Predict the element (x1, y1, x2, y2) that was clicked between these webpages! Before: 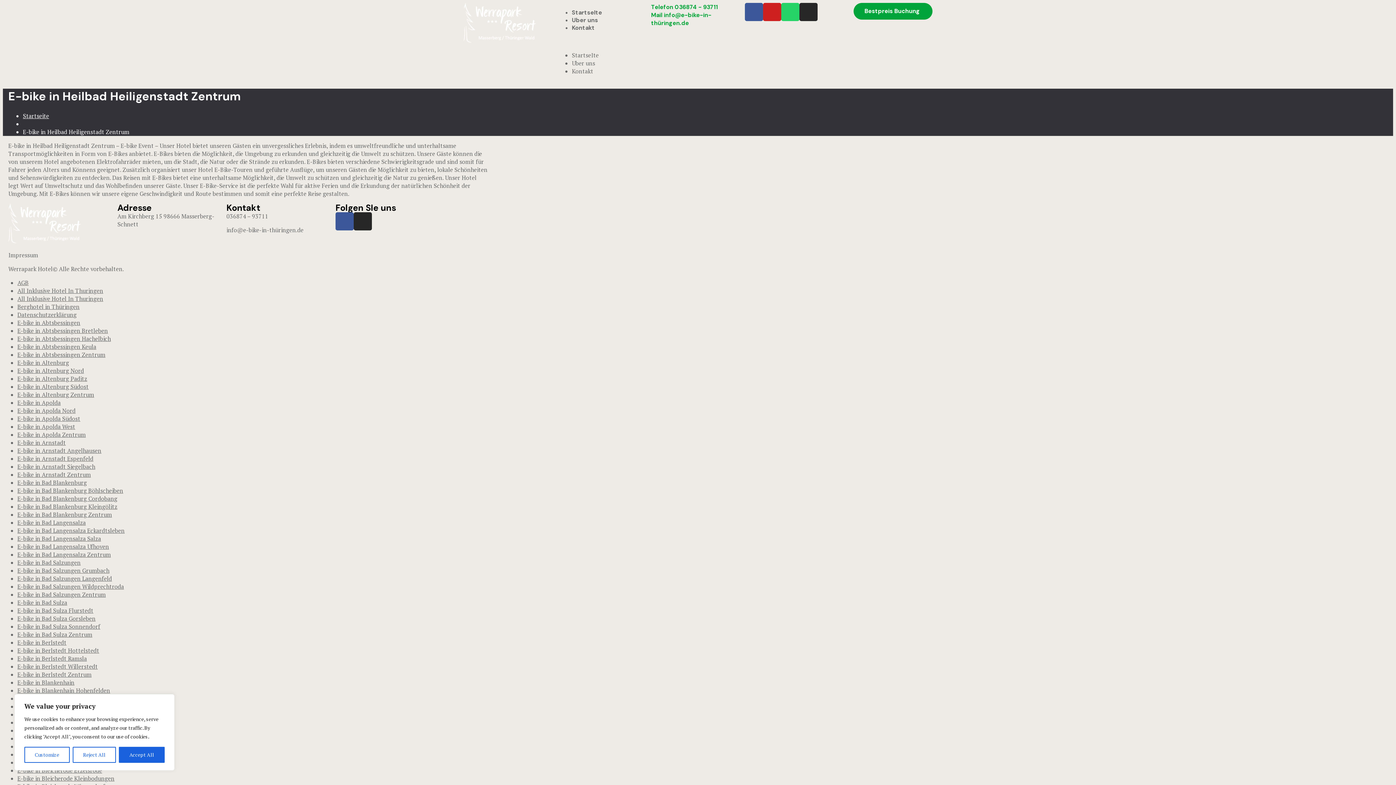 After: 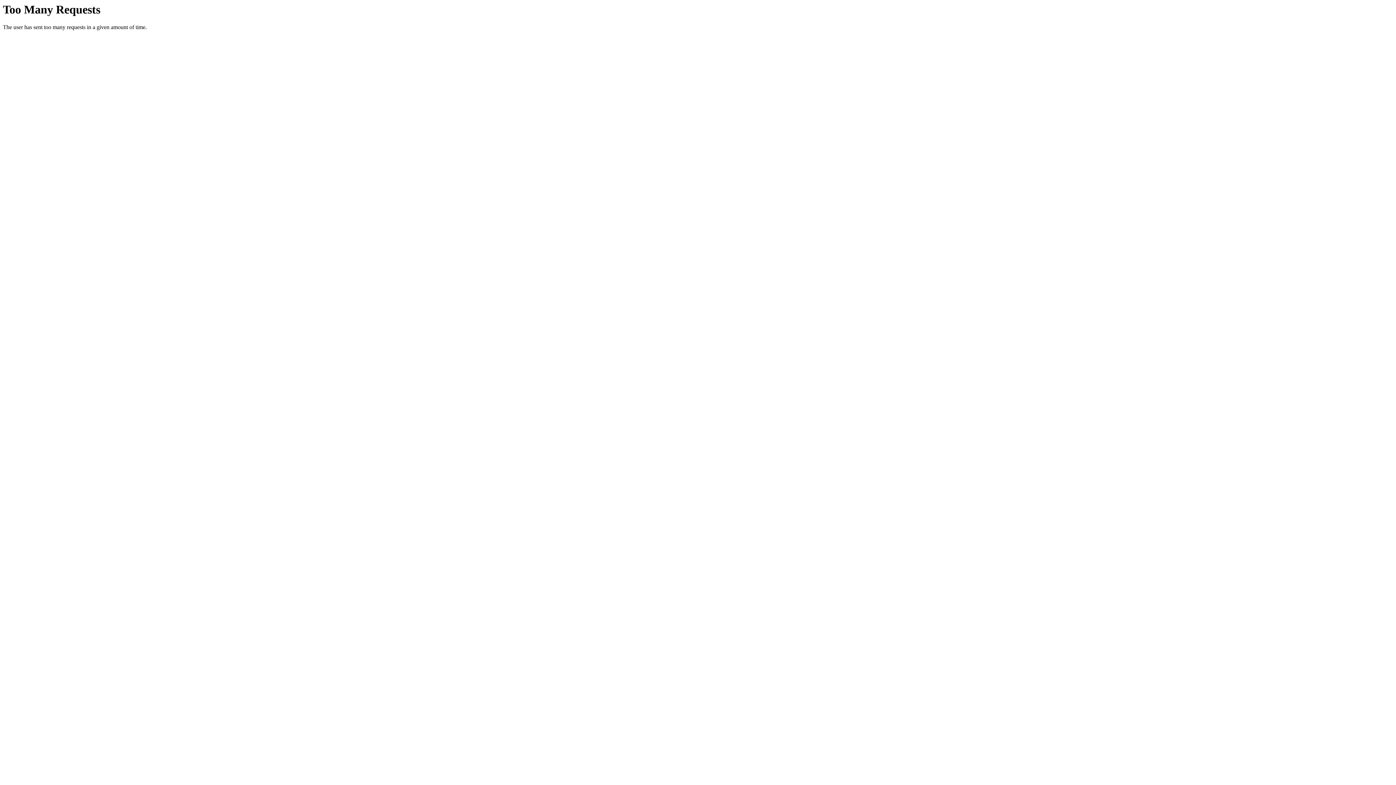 Action: bbox: (572, 16, 598, 24) label: Uber uns